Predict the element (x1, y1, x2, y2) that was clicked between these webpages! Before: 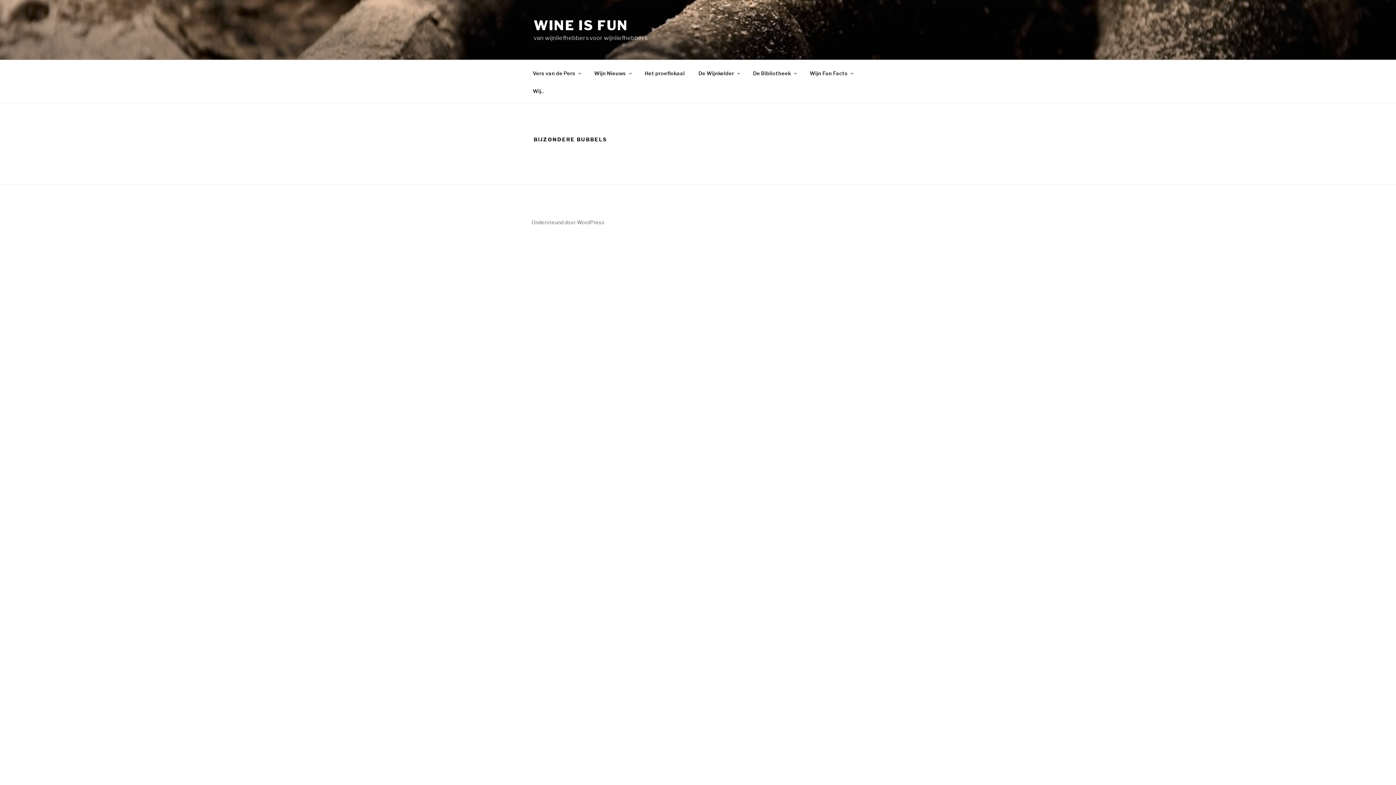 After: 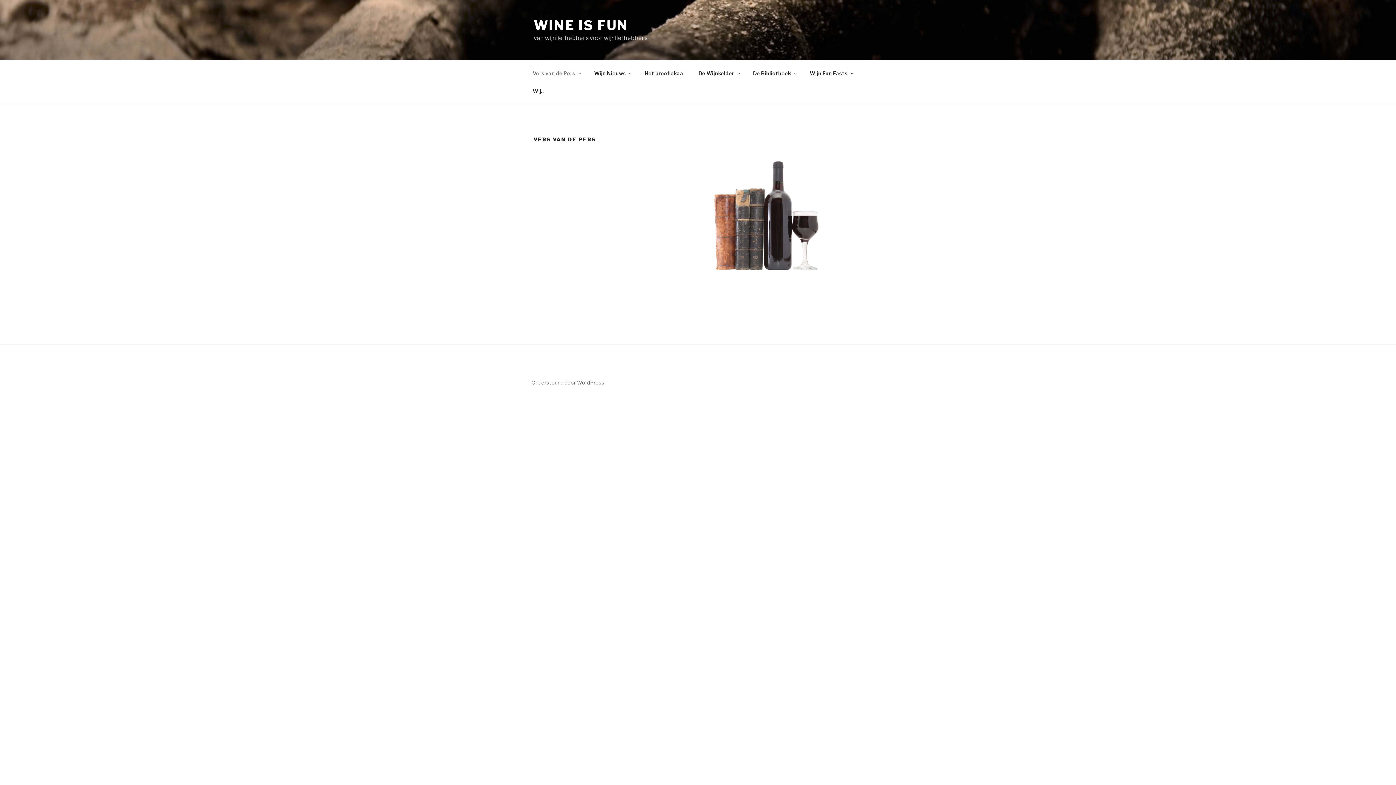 Action: bbox: (526, 64, 586, 82) label: Vers van de Pers